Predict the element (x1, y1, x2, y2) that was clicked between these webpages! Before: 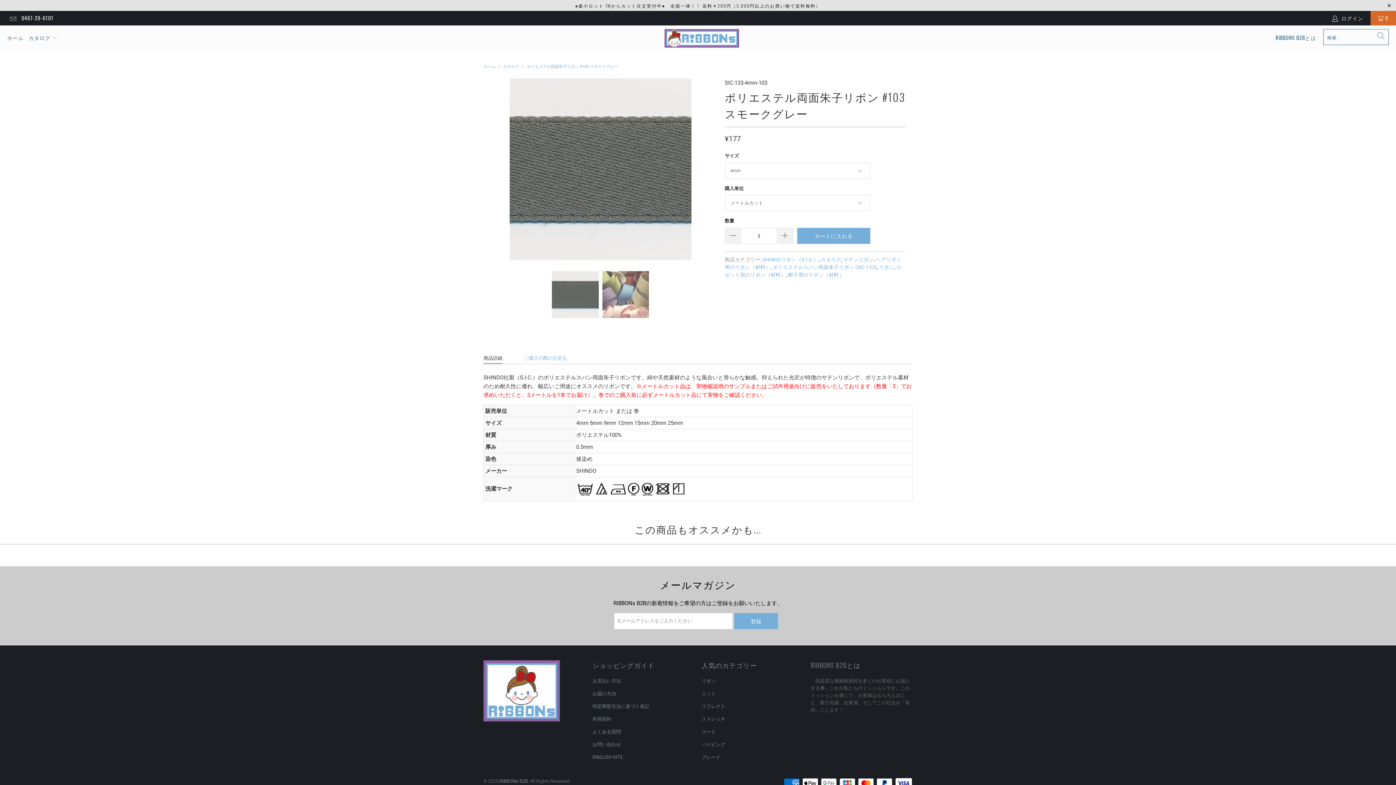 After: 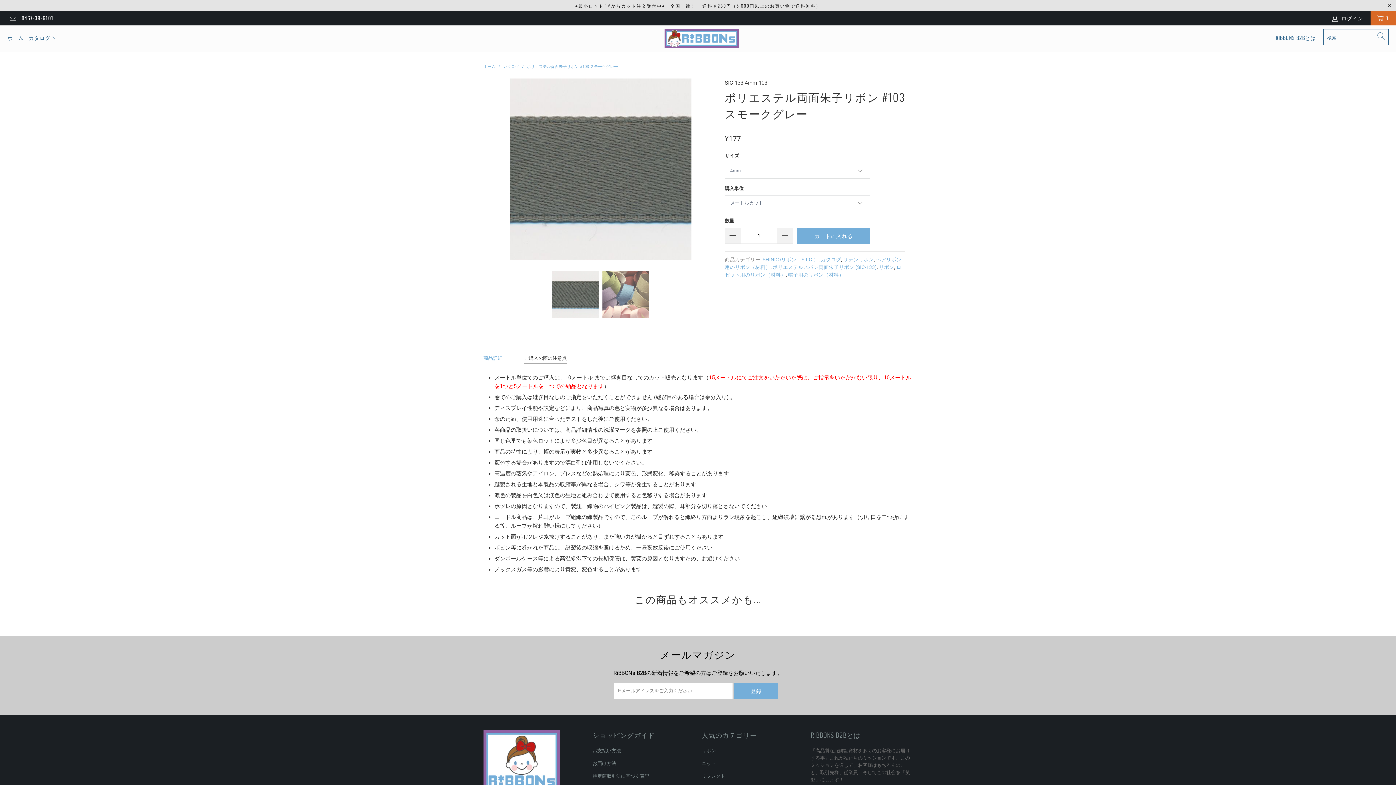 Action: label: ご購入の際の注意点 bbox: (524, 353, 566, 363)